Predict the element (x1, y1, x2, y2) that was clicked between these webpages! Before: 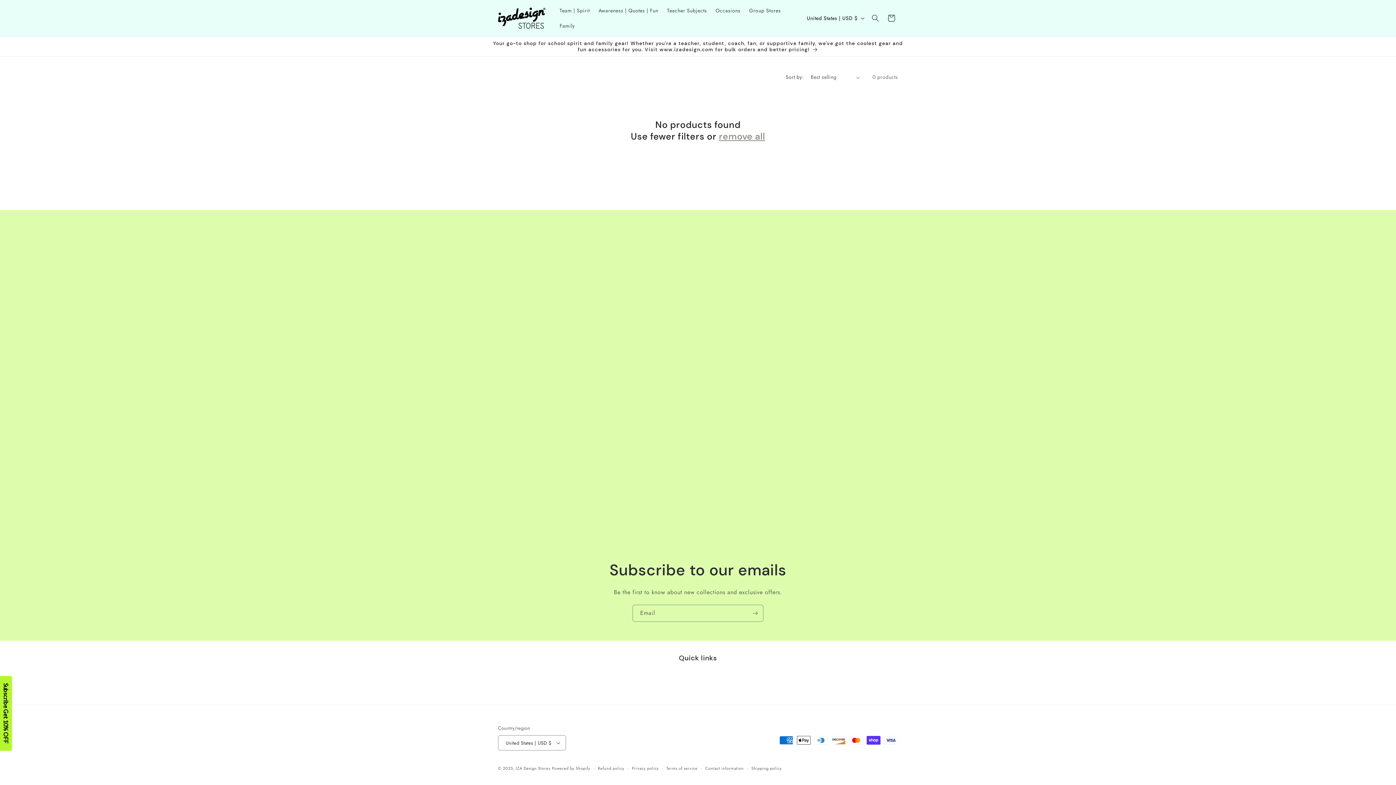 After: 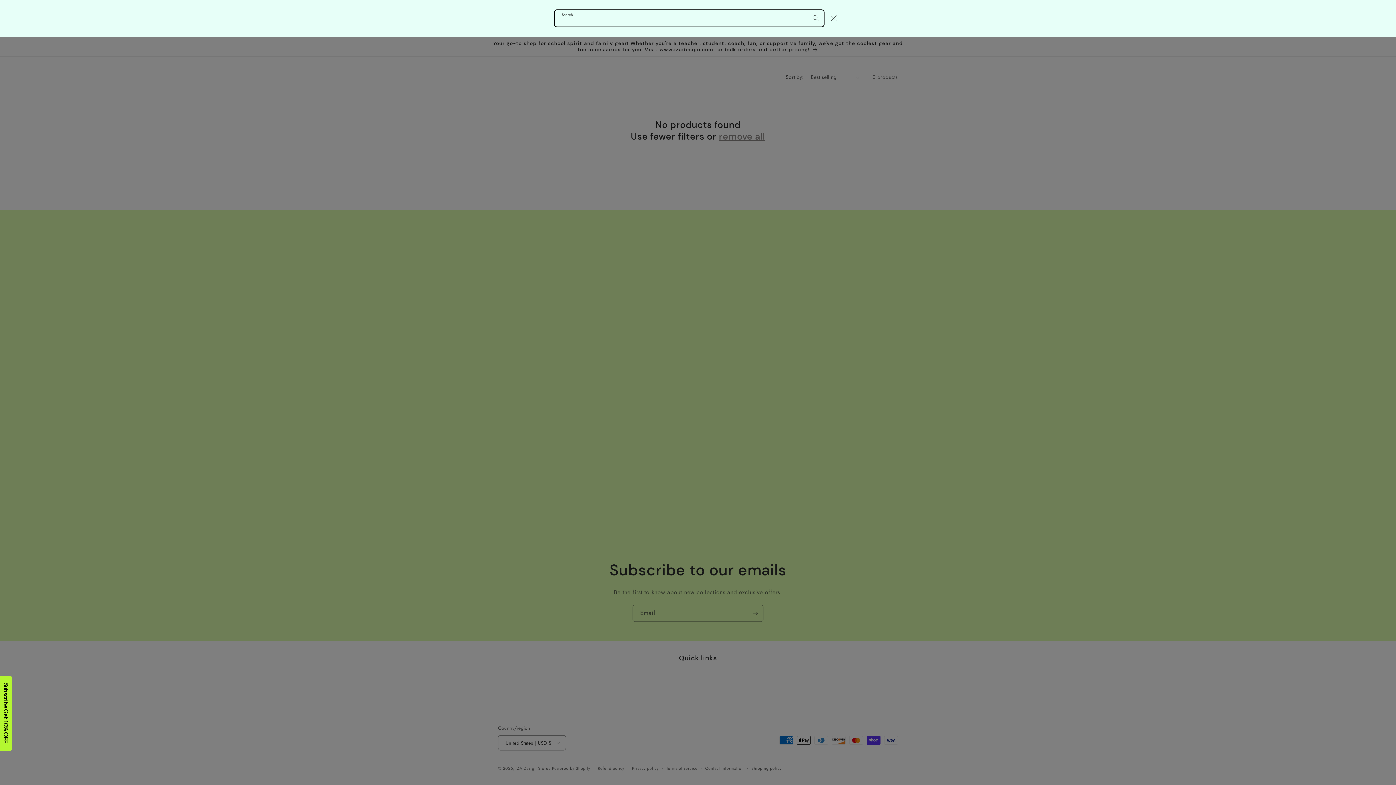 Action: bbox: (867, 10, 883, 26) label: Search